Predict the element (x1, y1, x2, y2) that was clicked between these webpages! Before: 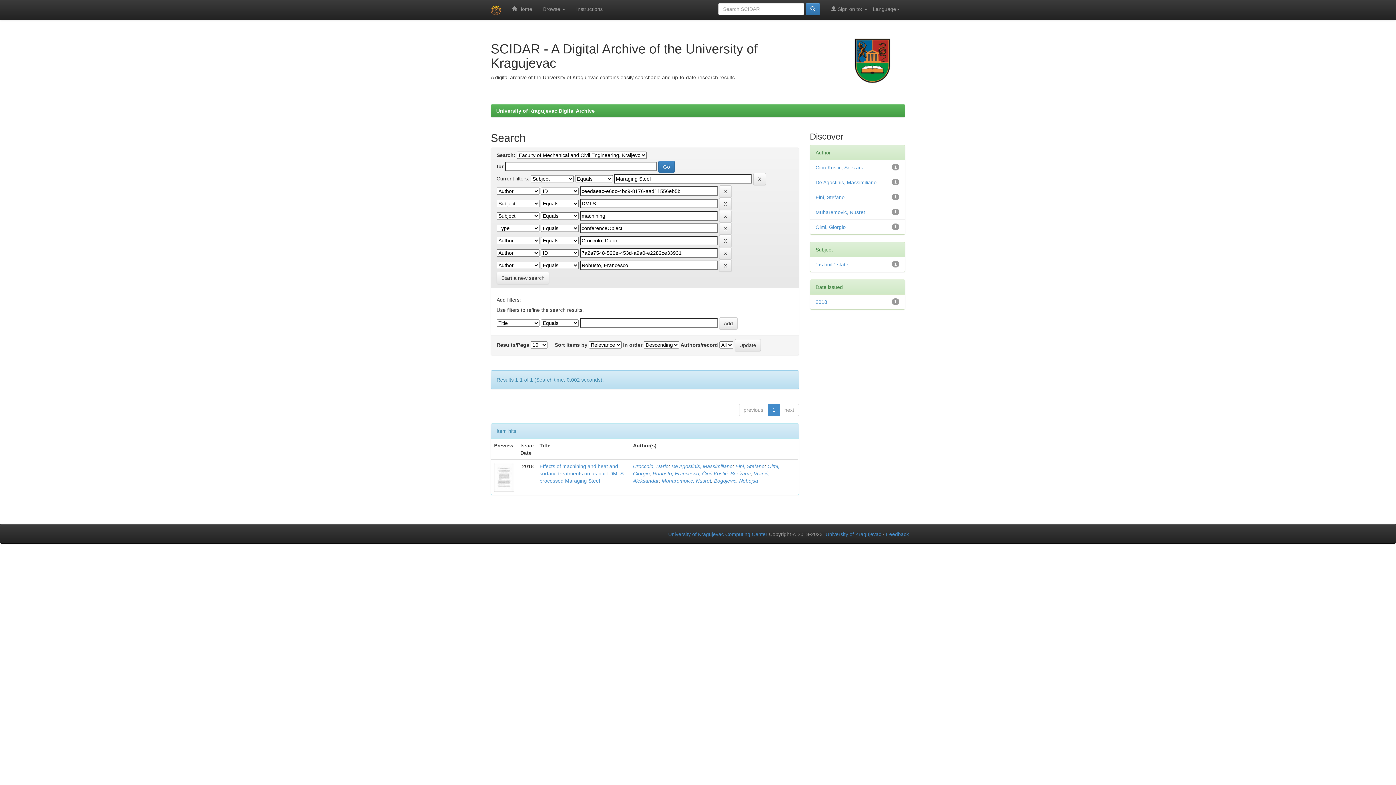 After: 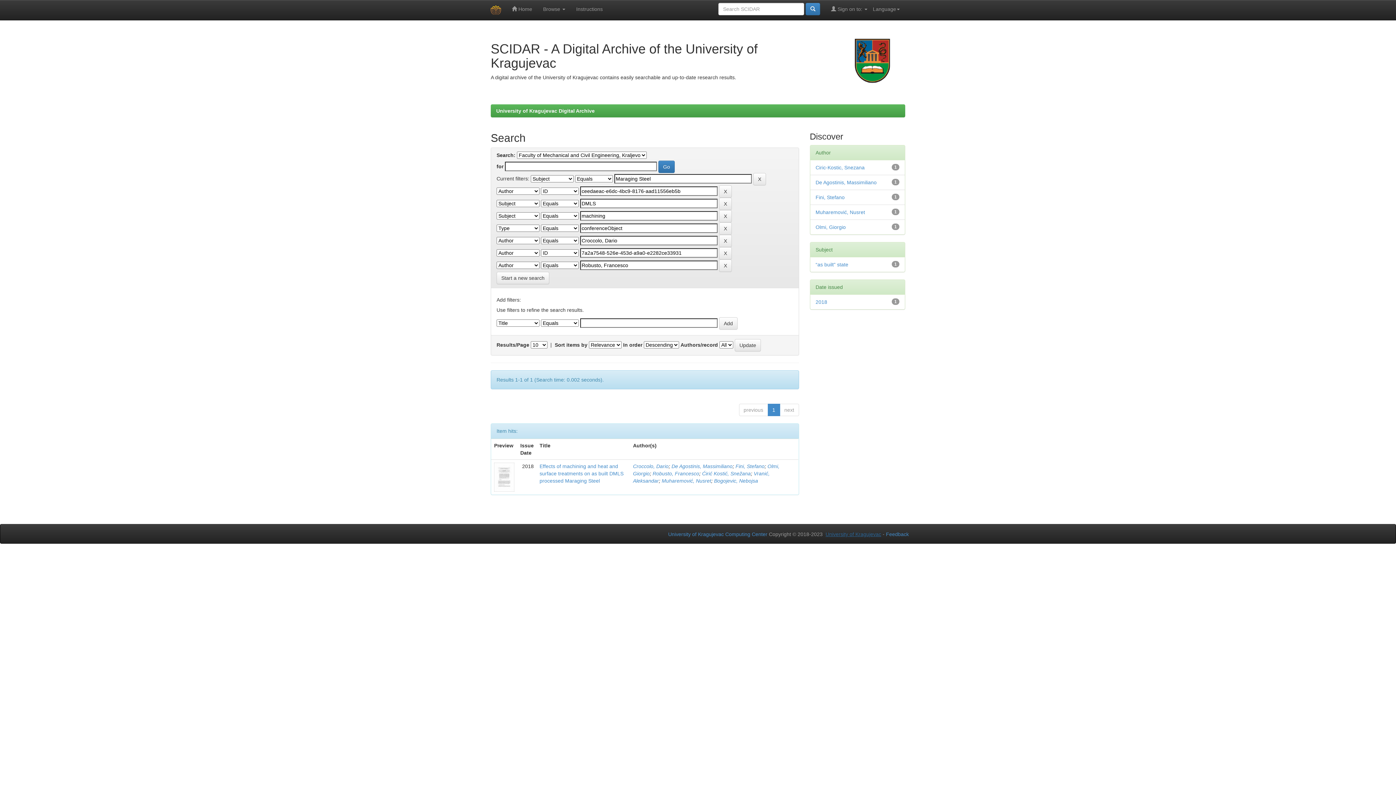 Action: bbox: (825, 531, 881, 537) label: University of Kragujevac